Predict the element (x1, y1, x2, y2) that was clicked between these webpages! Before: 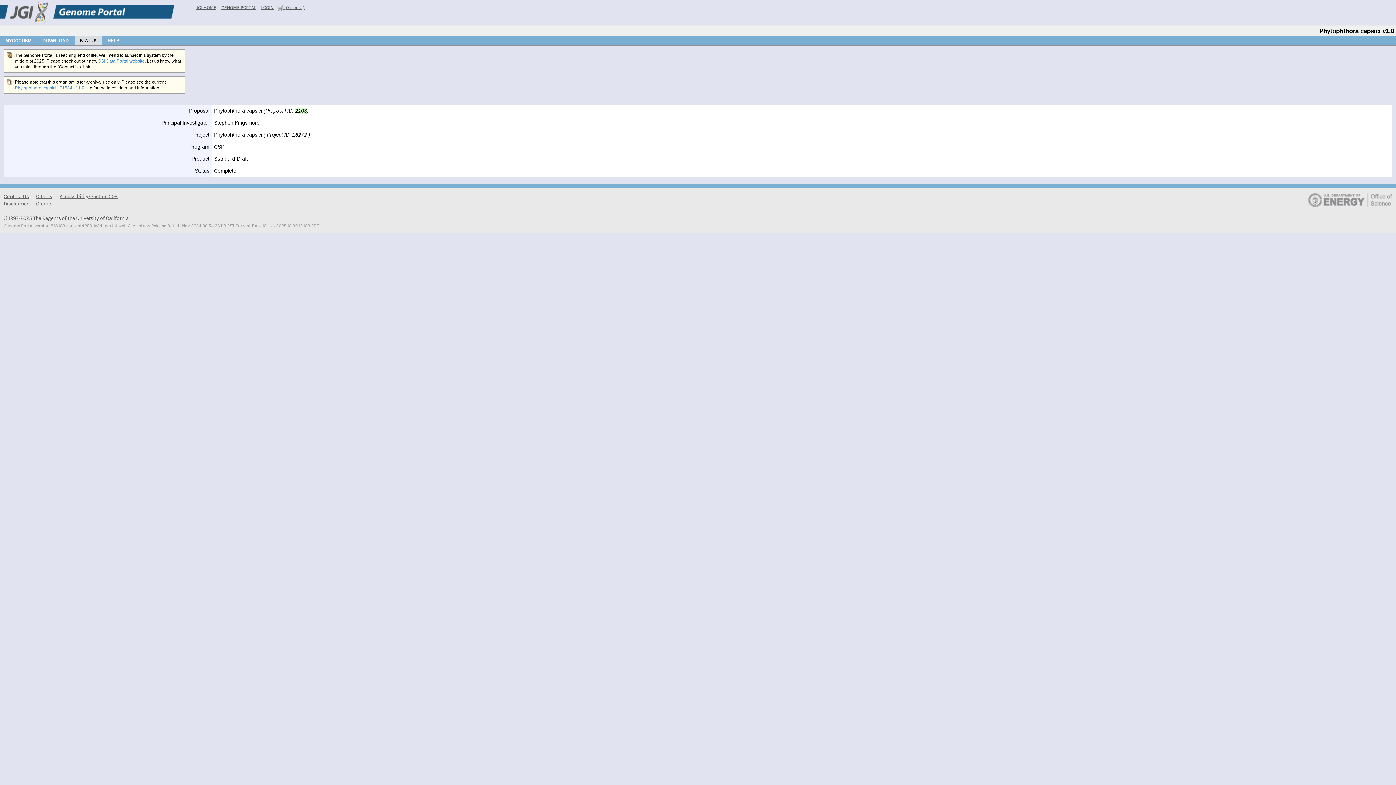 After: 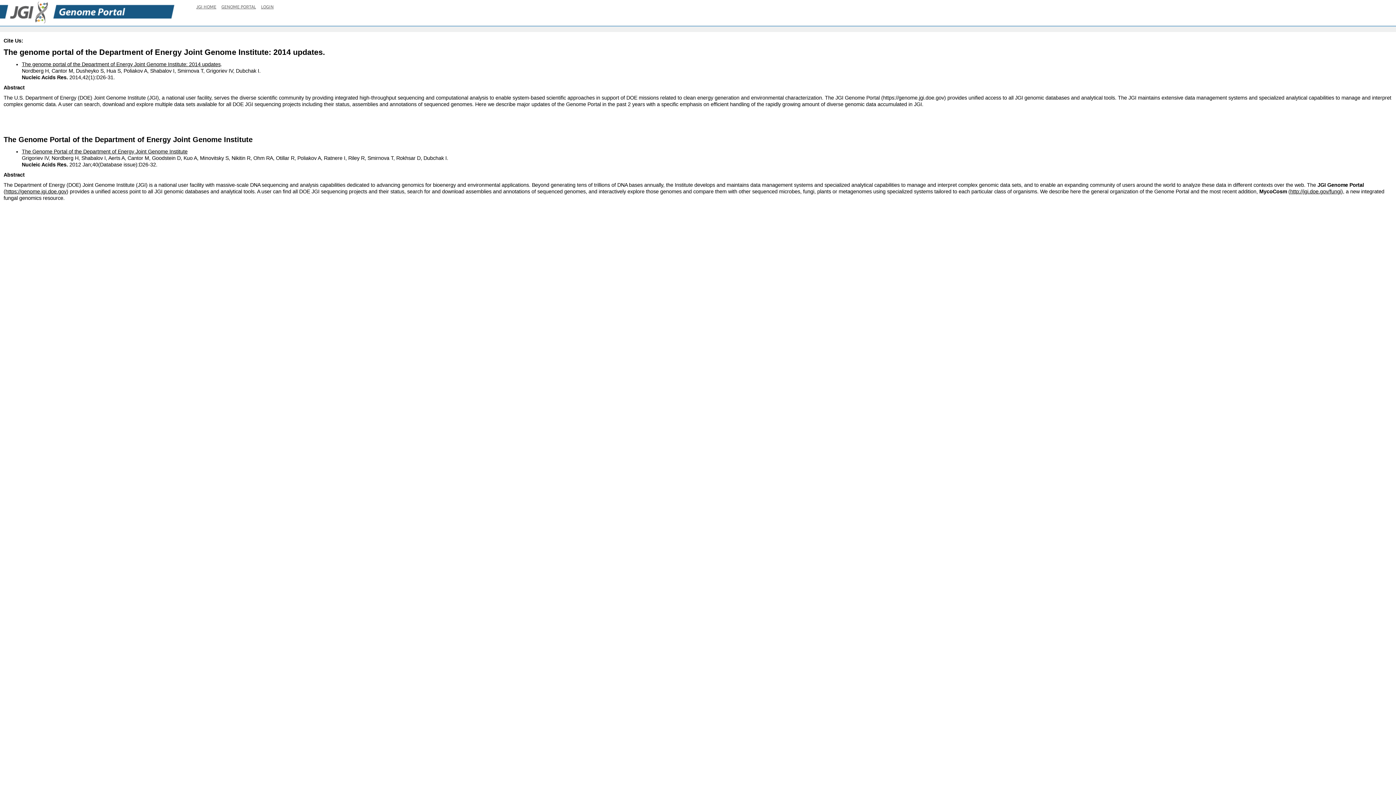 Action: bbox: (36, 193, 52, 199) label: Cite Us